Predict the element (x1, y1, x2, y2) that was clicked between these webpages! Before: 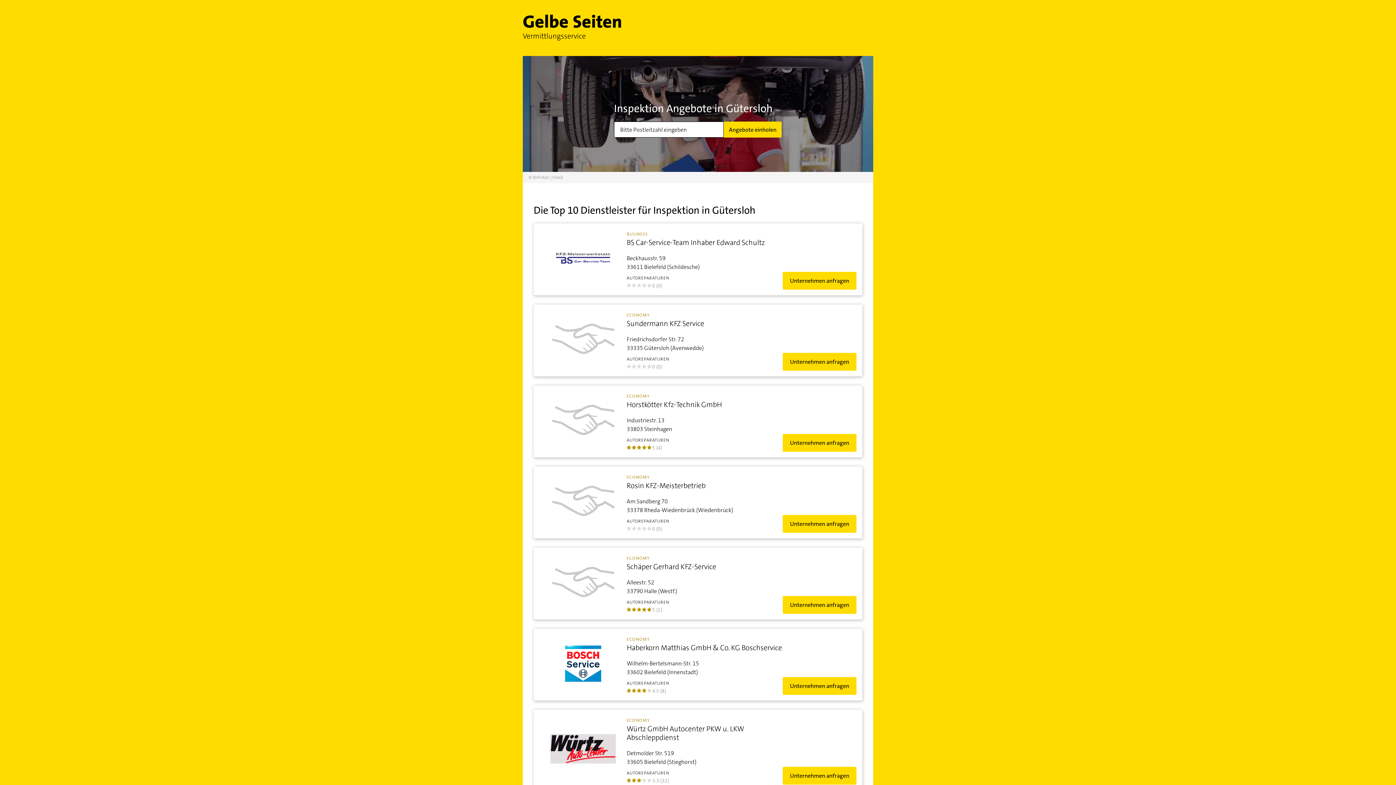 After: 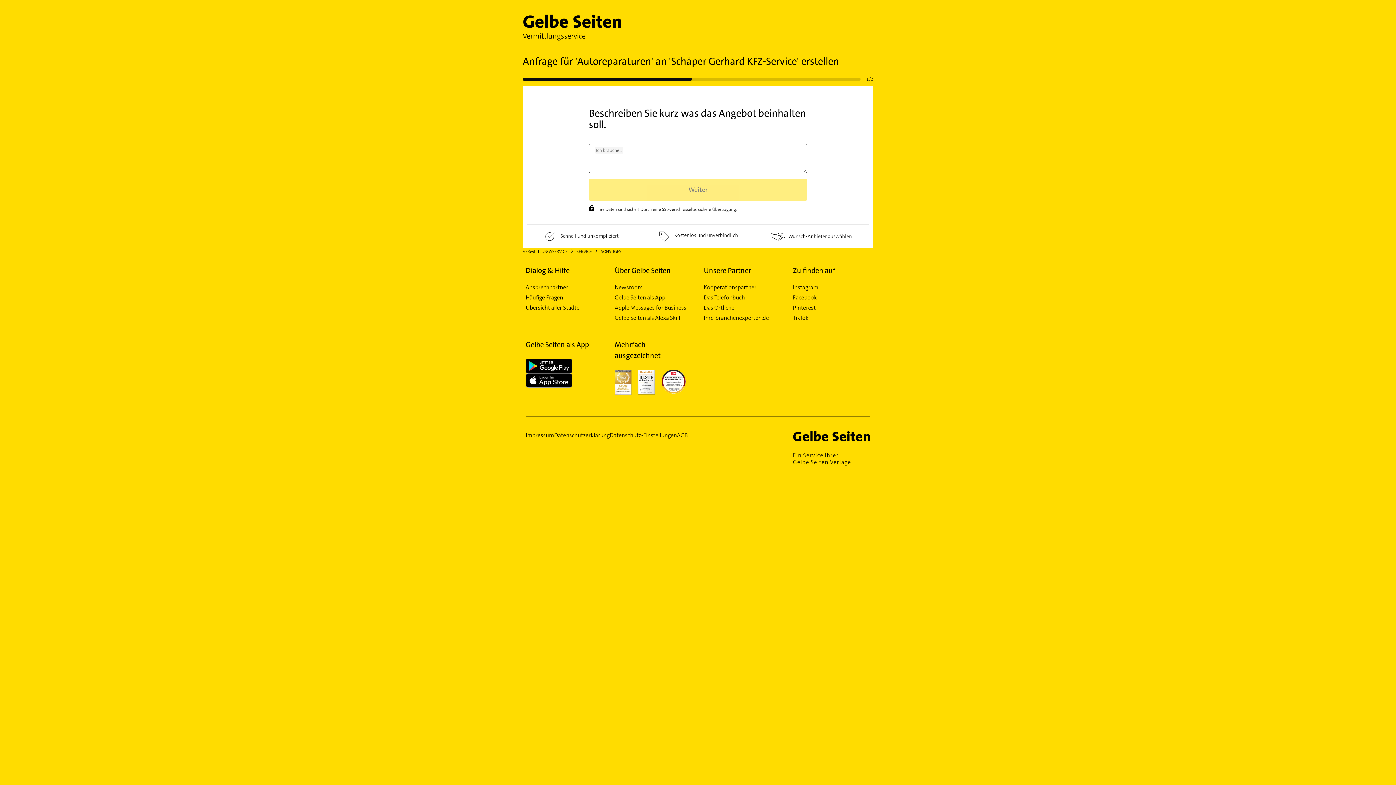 Action: label: Unternehmen anfragen bbox: (782, 596, 856, 614)